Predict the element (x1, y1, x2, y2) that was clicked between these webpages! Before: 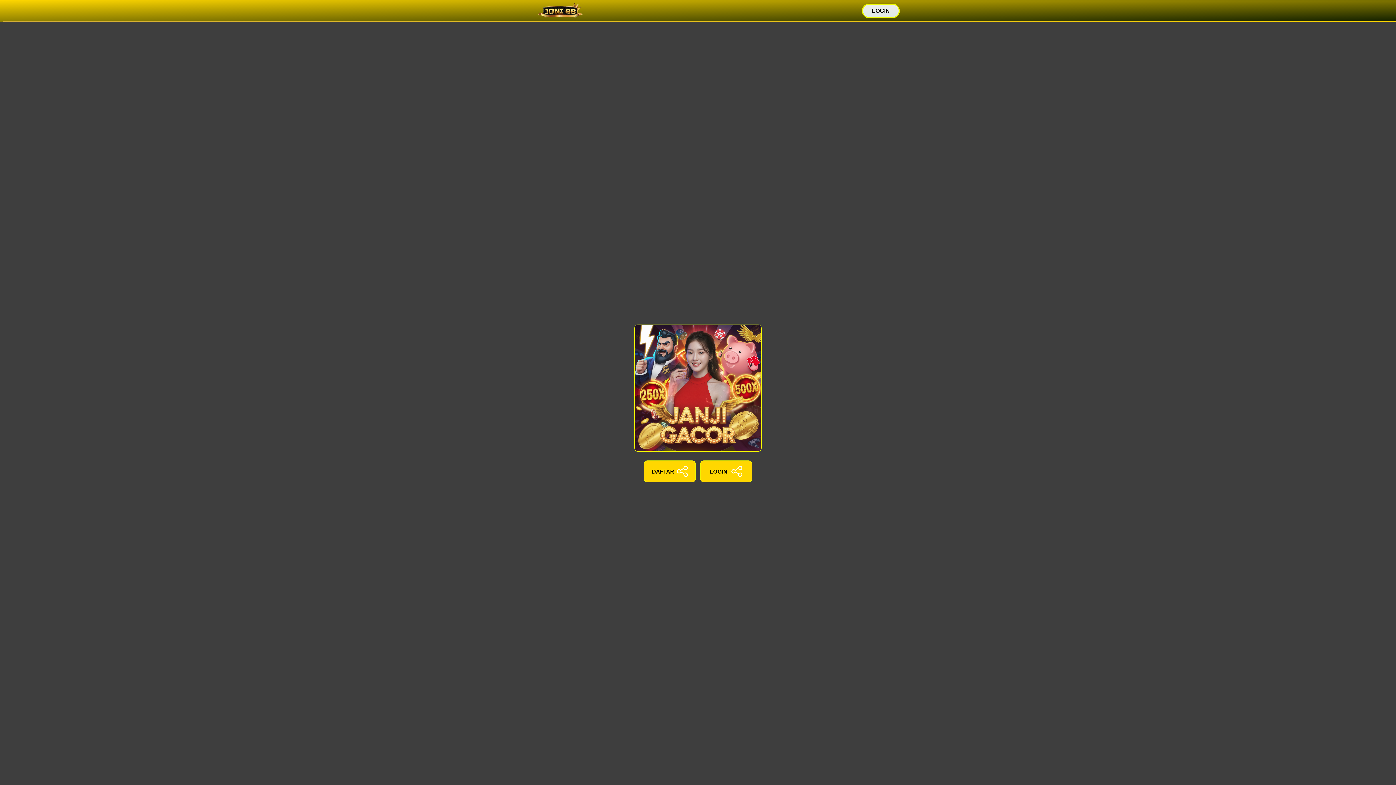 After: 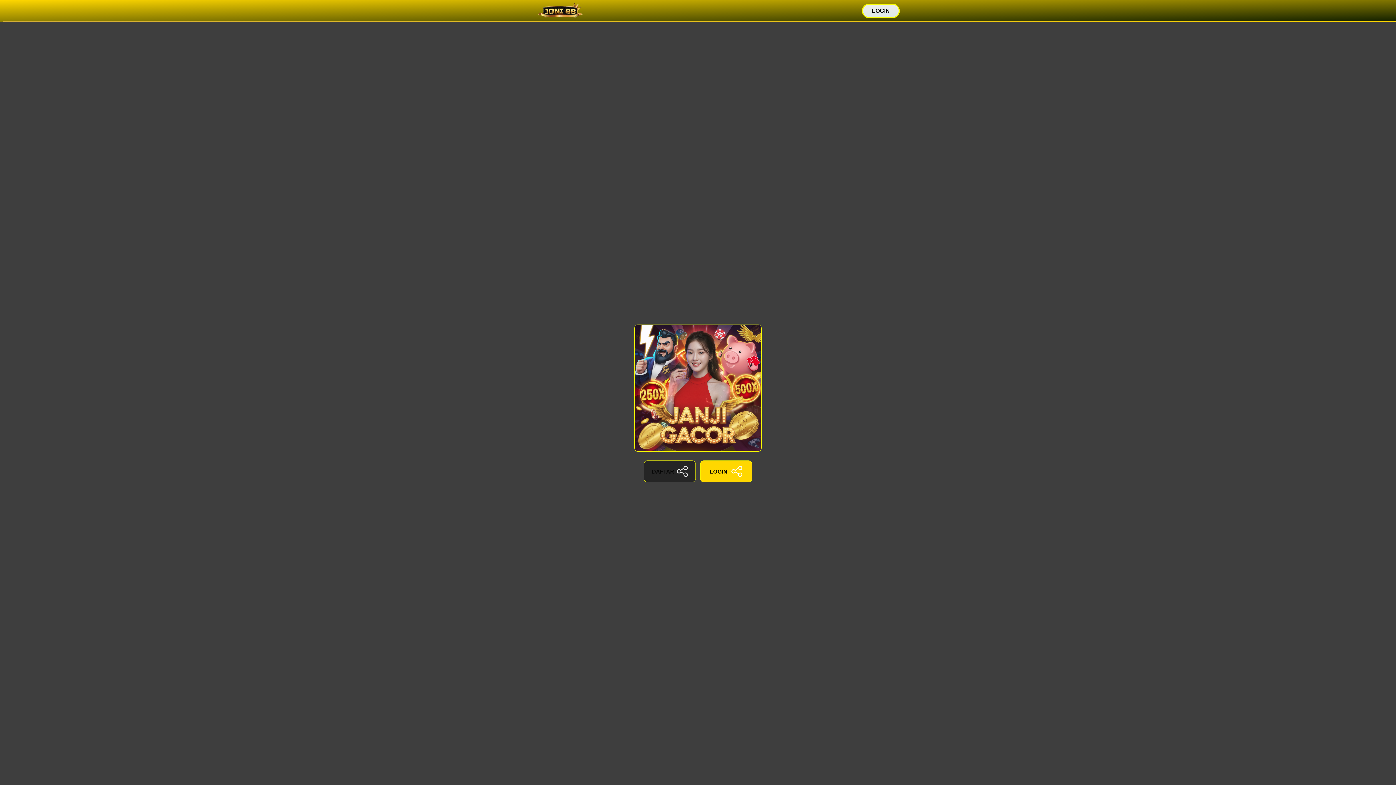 Action: bbox: (644, 460, 695, 482) label: DAFTAR